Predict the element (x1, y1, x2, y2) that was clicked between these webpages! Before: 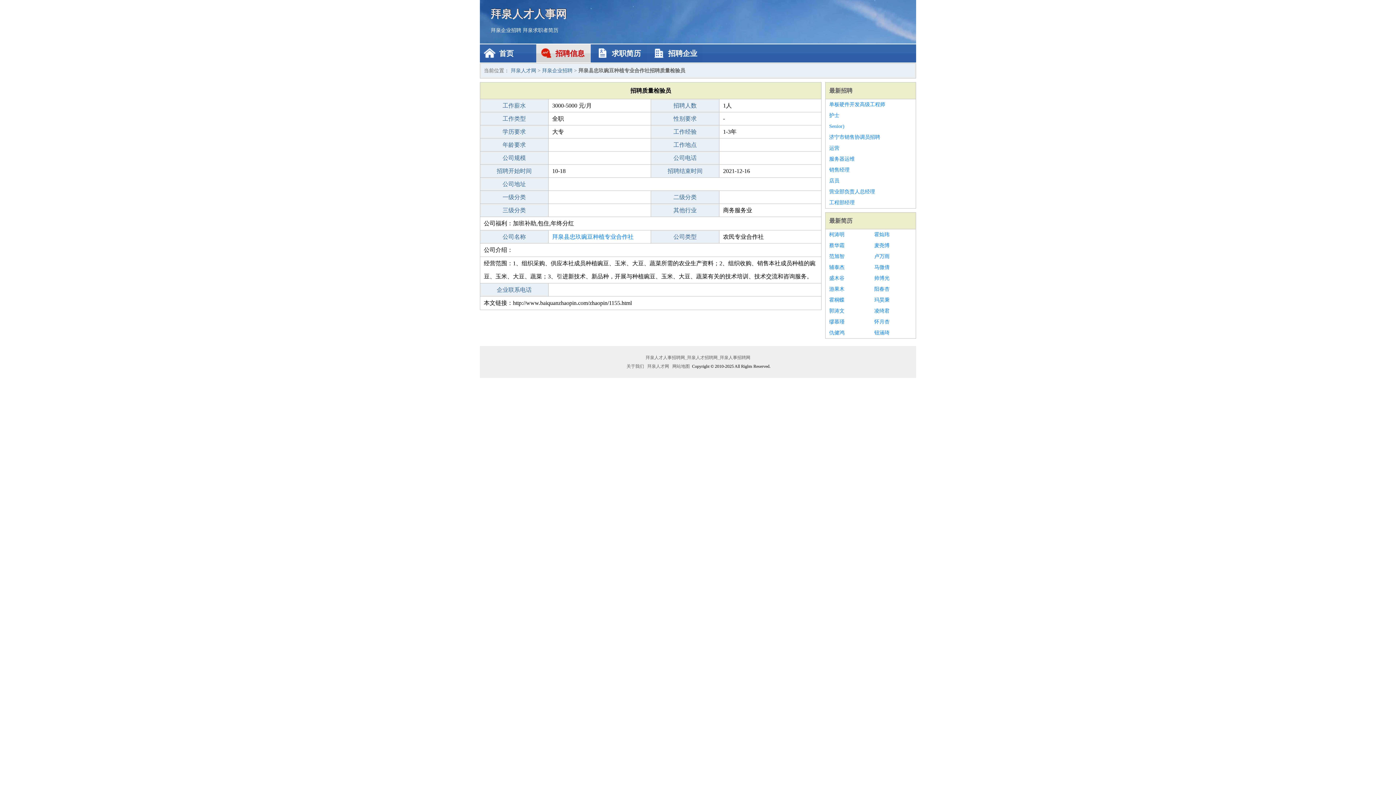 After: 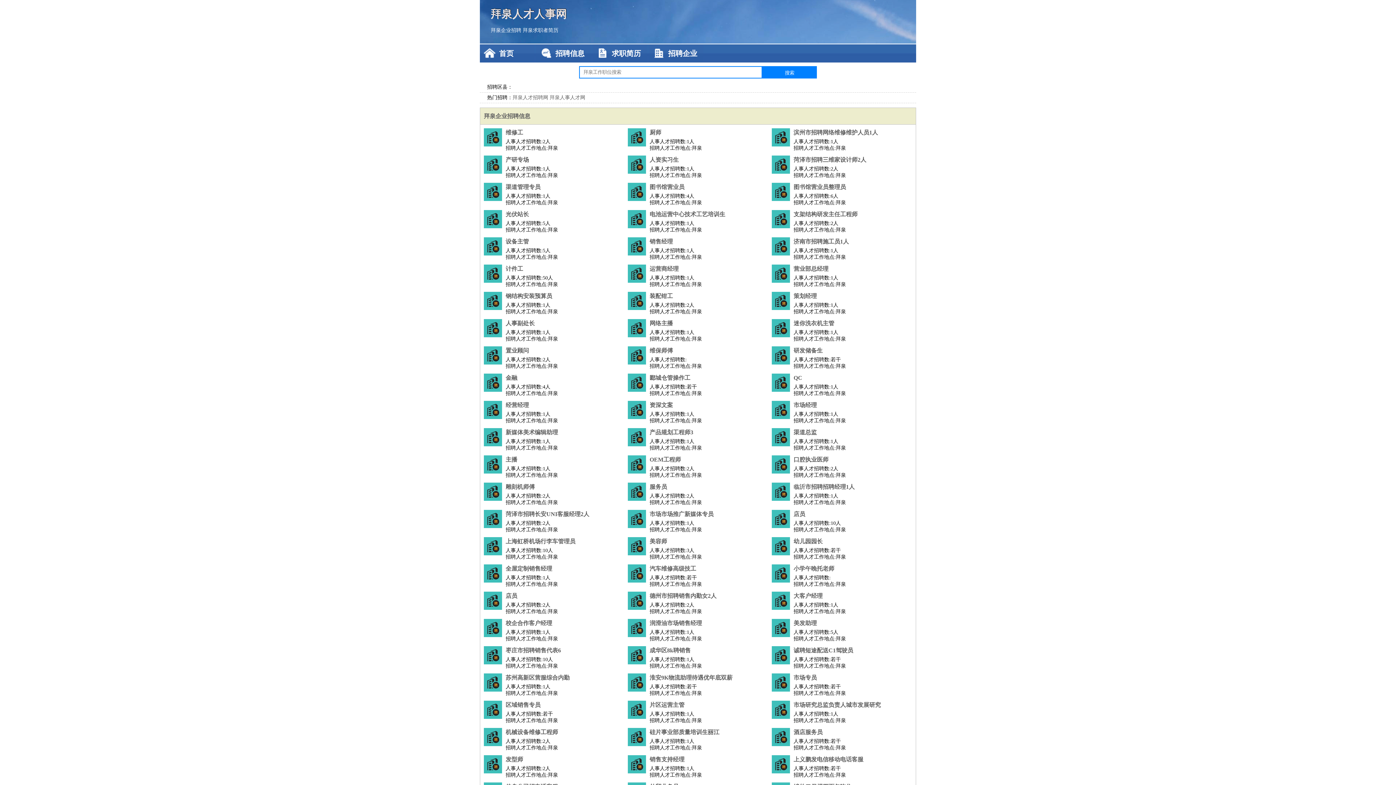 Action: label: 拜泉人才人事招聘网_拜泉人才招聘网_拜泉人事招聘网 bbox: (644, 355, 751, 360)